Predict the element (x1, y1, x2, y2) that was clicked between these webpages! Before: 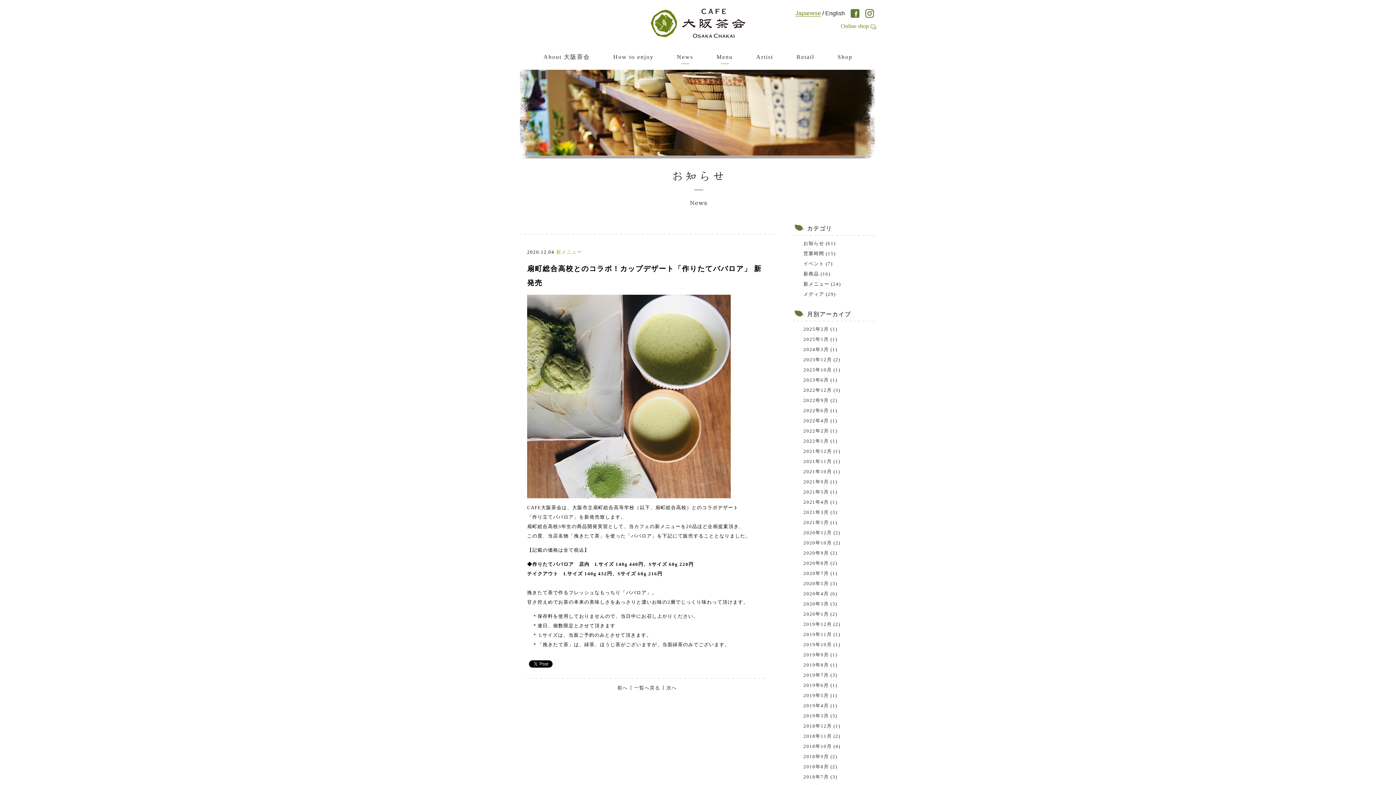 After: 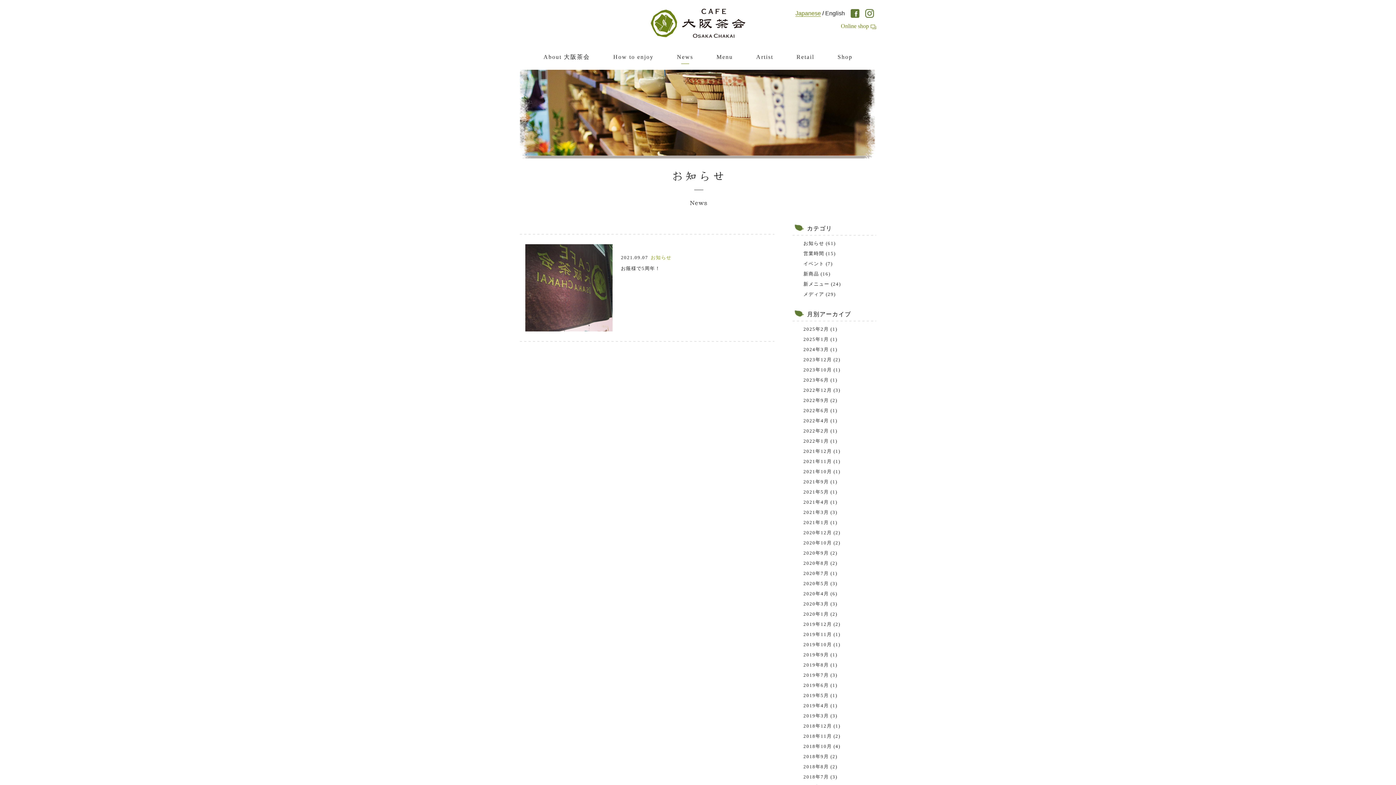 Action: bbox: (803, 479, 837, 484) label: 2021年9月 (1)